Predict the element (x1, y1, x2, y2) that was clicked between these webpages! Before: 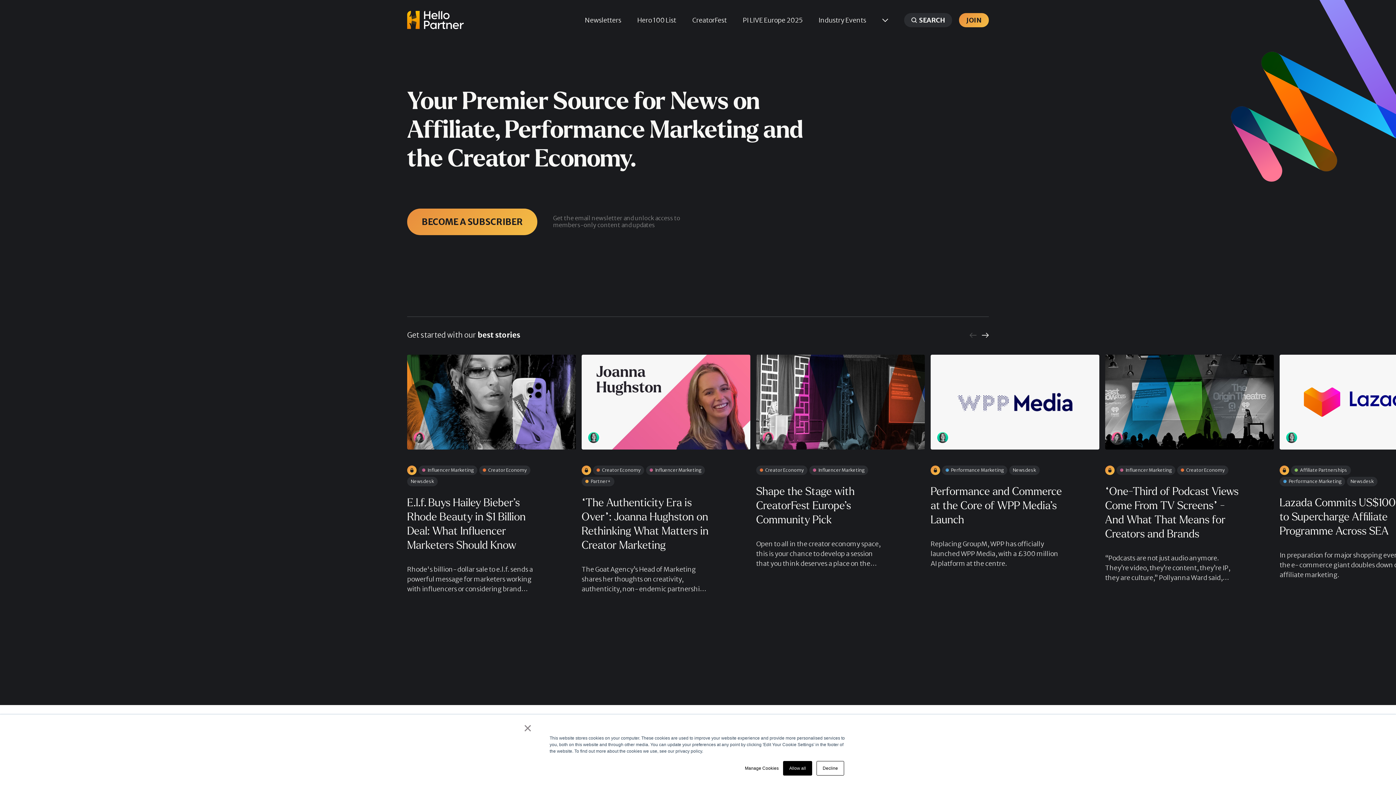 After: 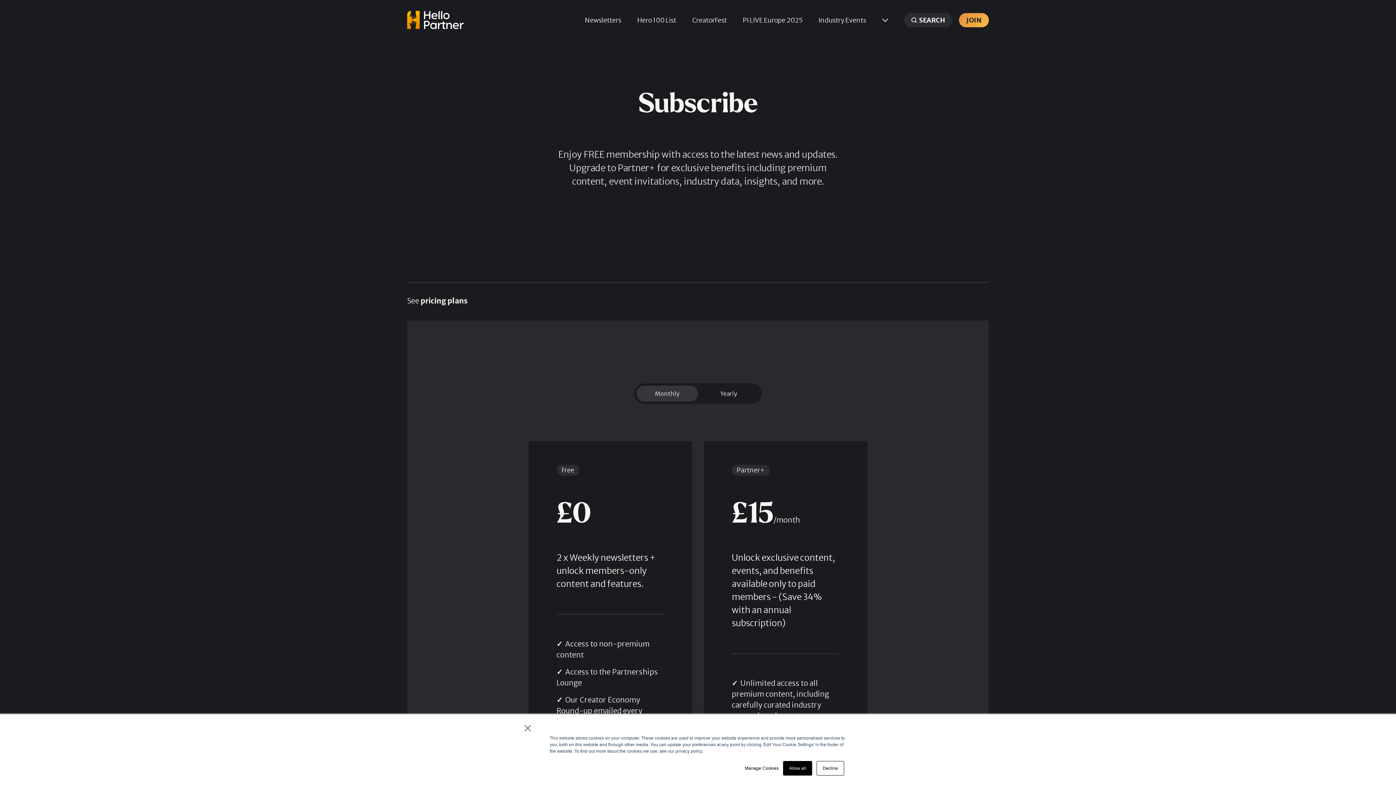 Action: label: JOIN bbox: (959, 12, 989, 27)